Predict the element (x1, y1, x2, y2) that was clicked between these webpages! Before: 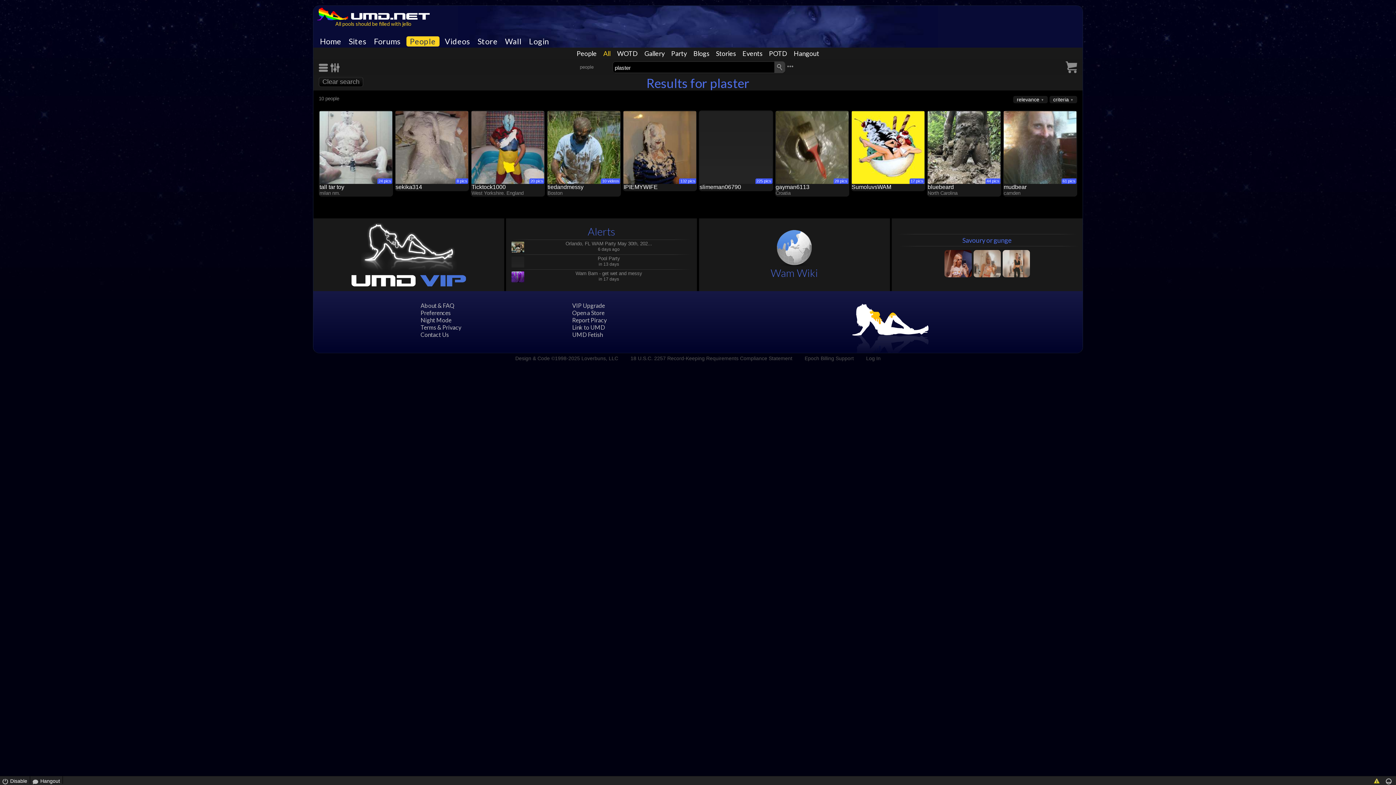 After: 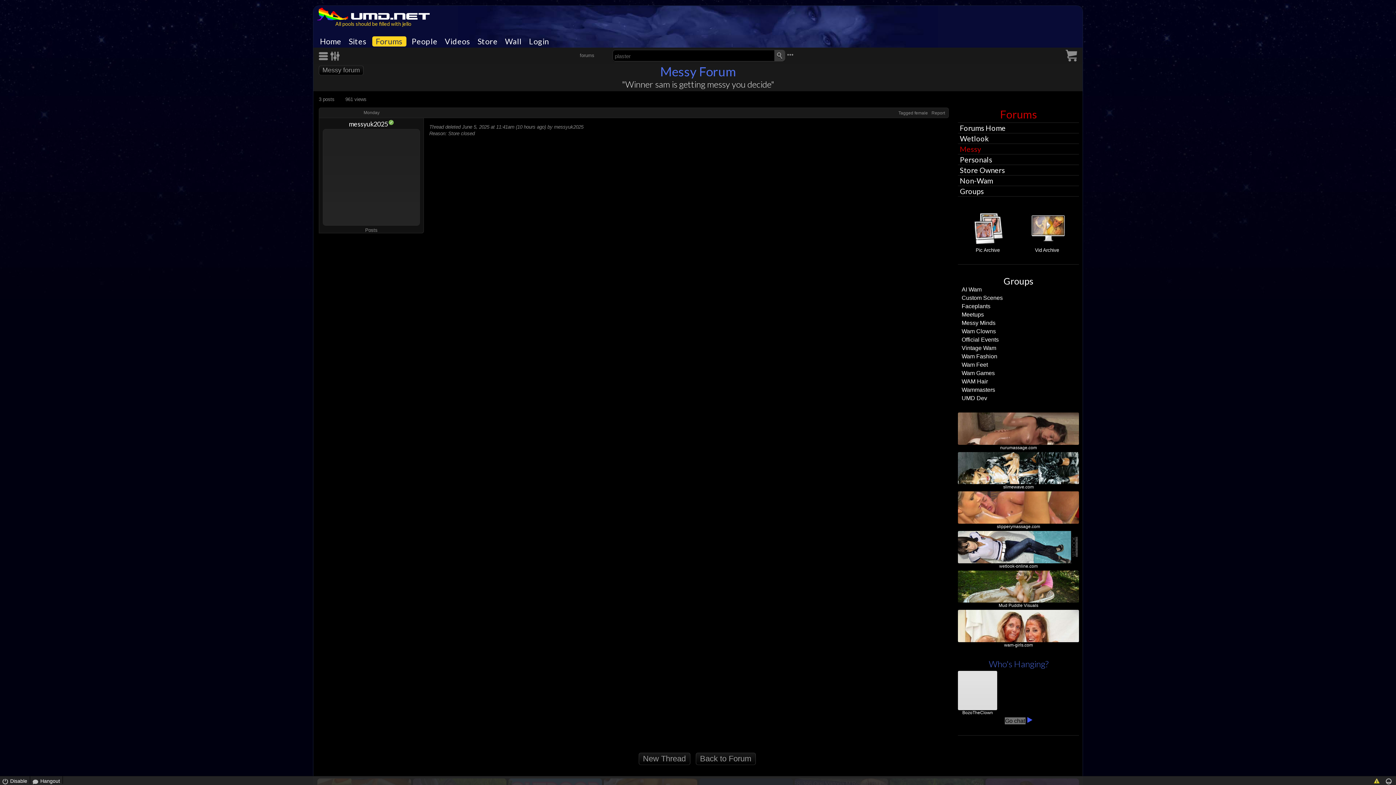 Action: bbox: (1002, 260, 1030, 266)